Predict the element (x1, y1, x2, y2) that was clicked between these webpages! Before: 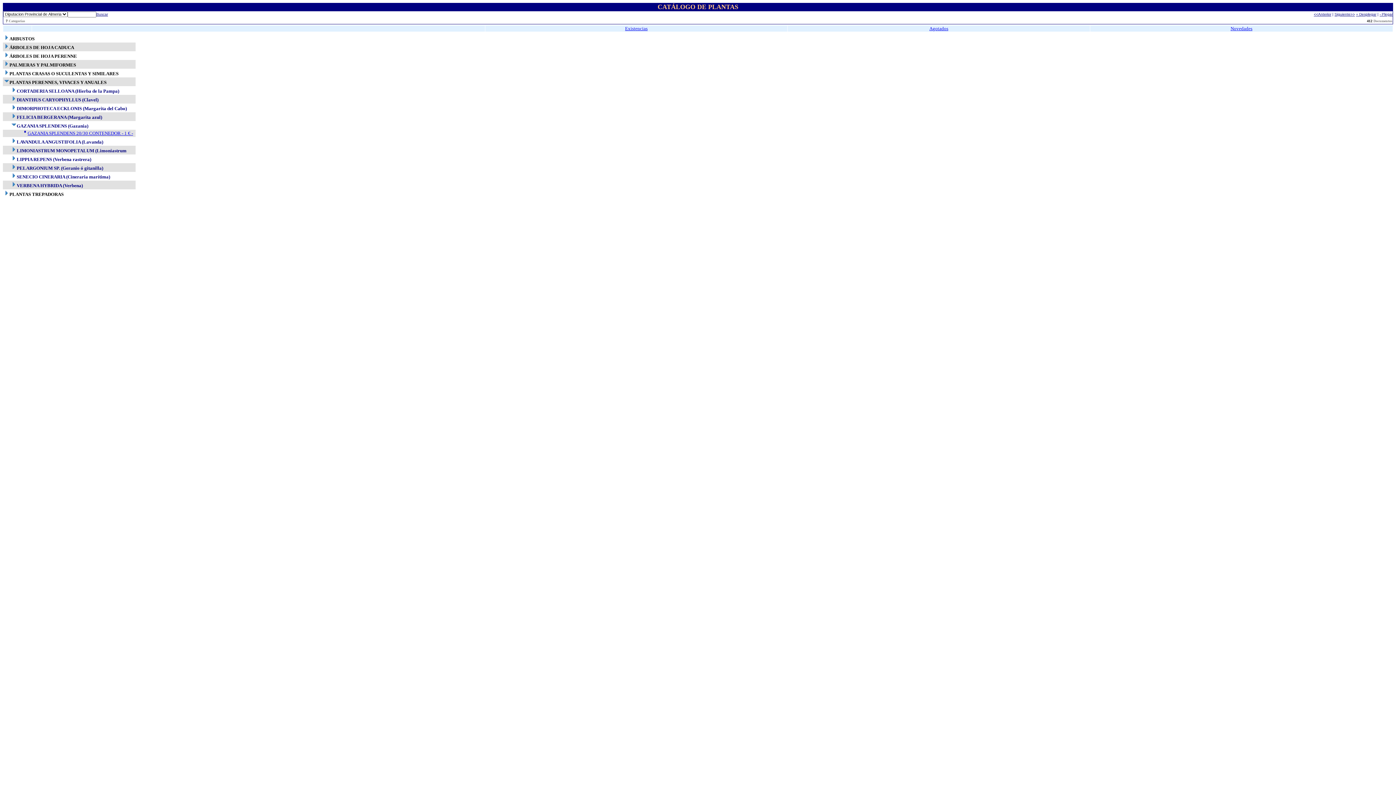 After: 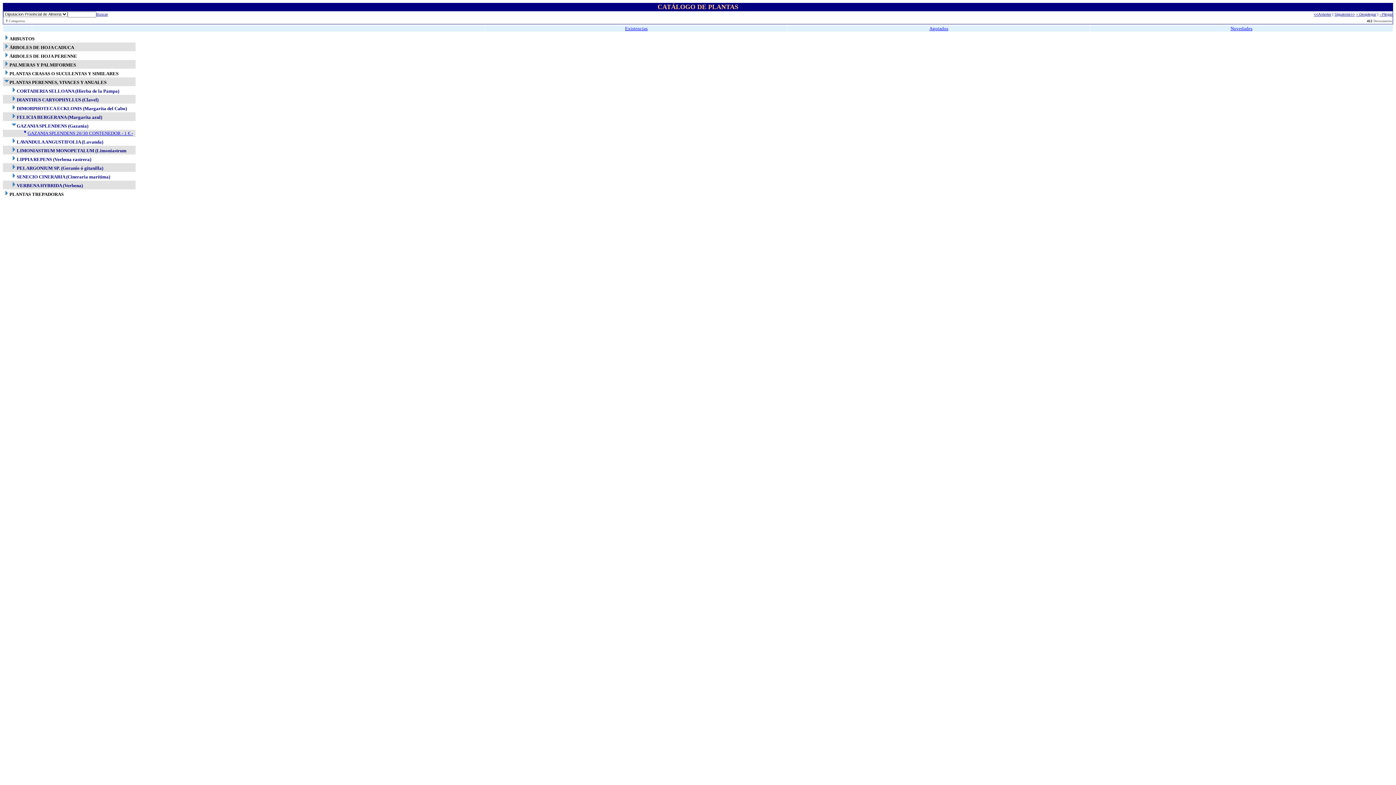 Action: label: Buscar bbox: (96, 10, 108, 16)